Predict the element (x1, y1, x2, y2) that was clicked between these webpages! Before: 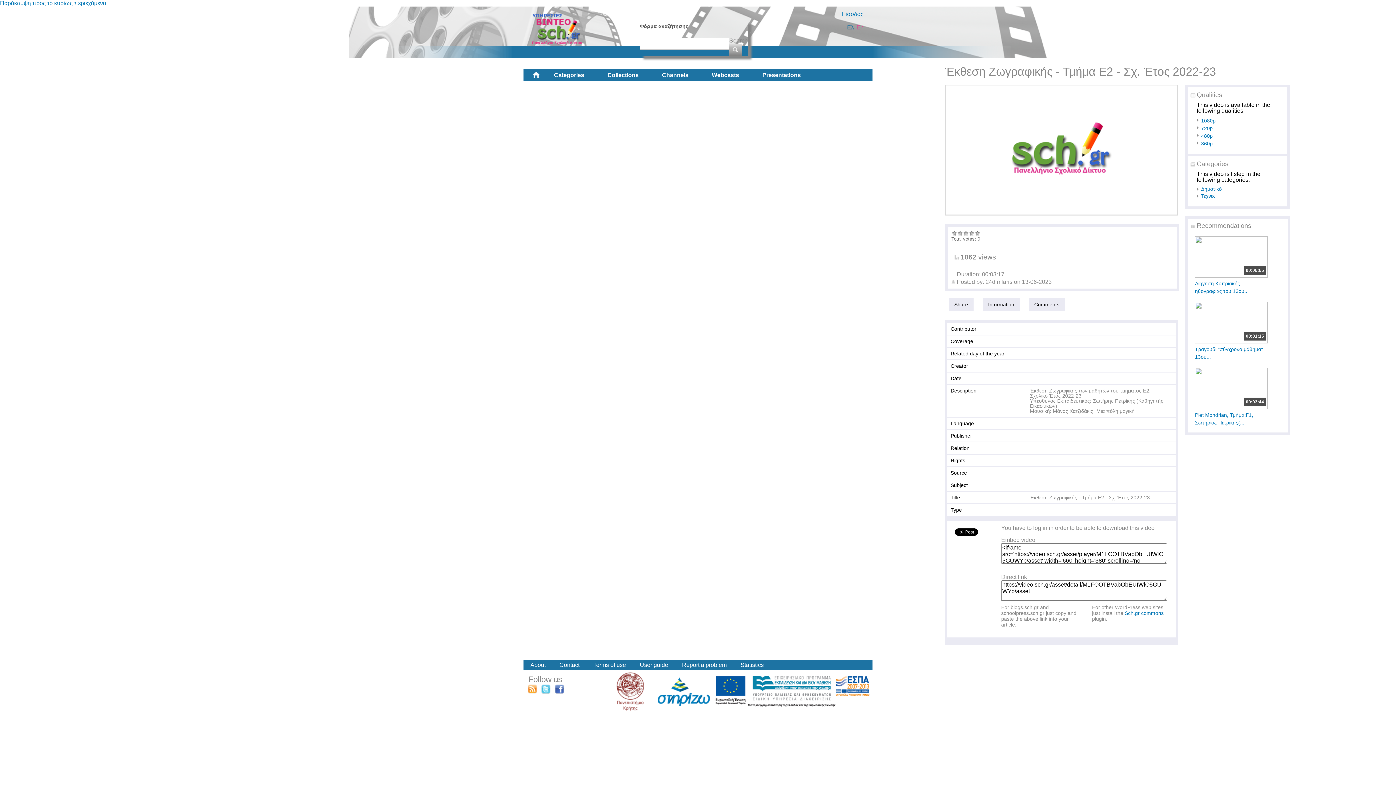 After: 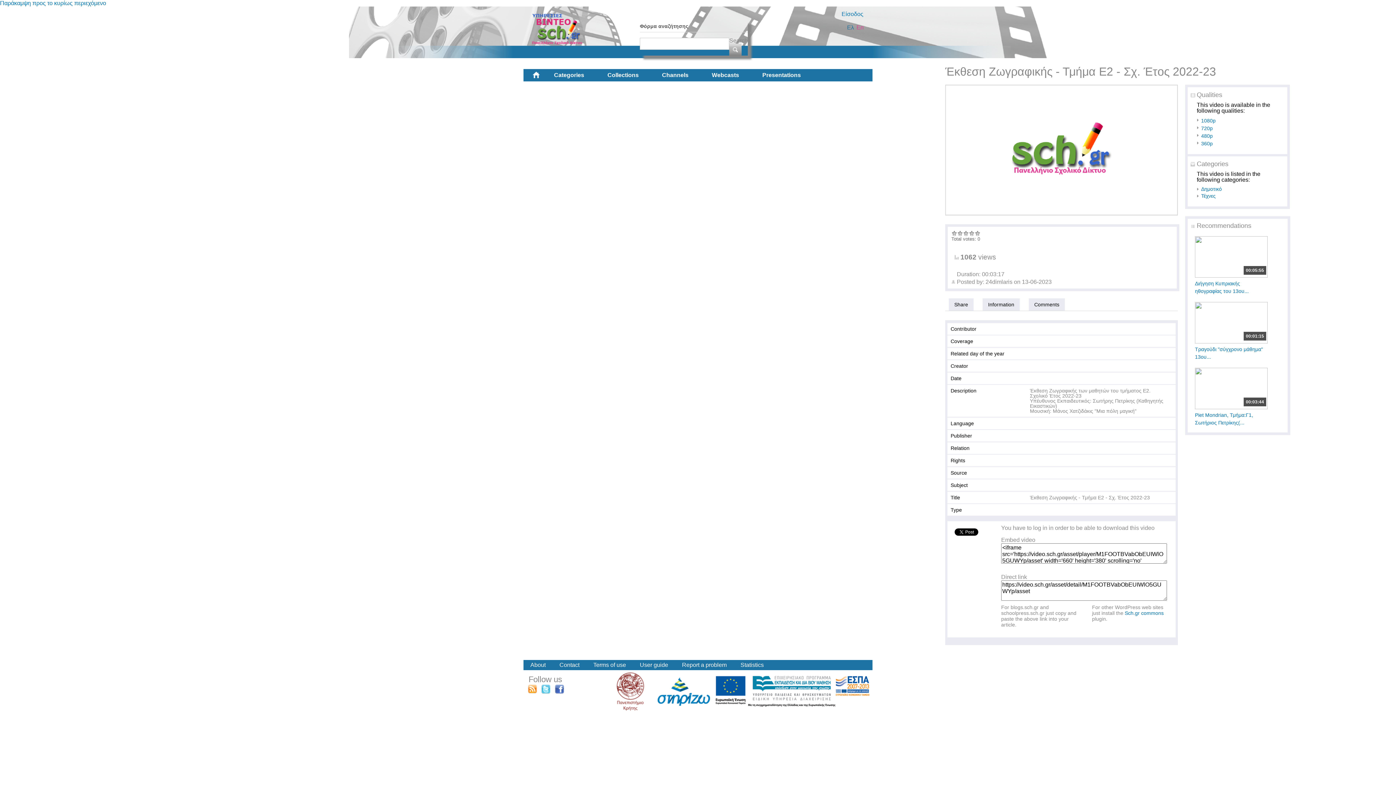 Action: bbox: (554, 689, 565, 696)